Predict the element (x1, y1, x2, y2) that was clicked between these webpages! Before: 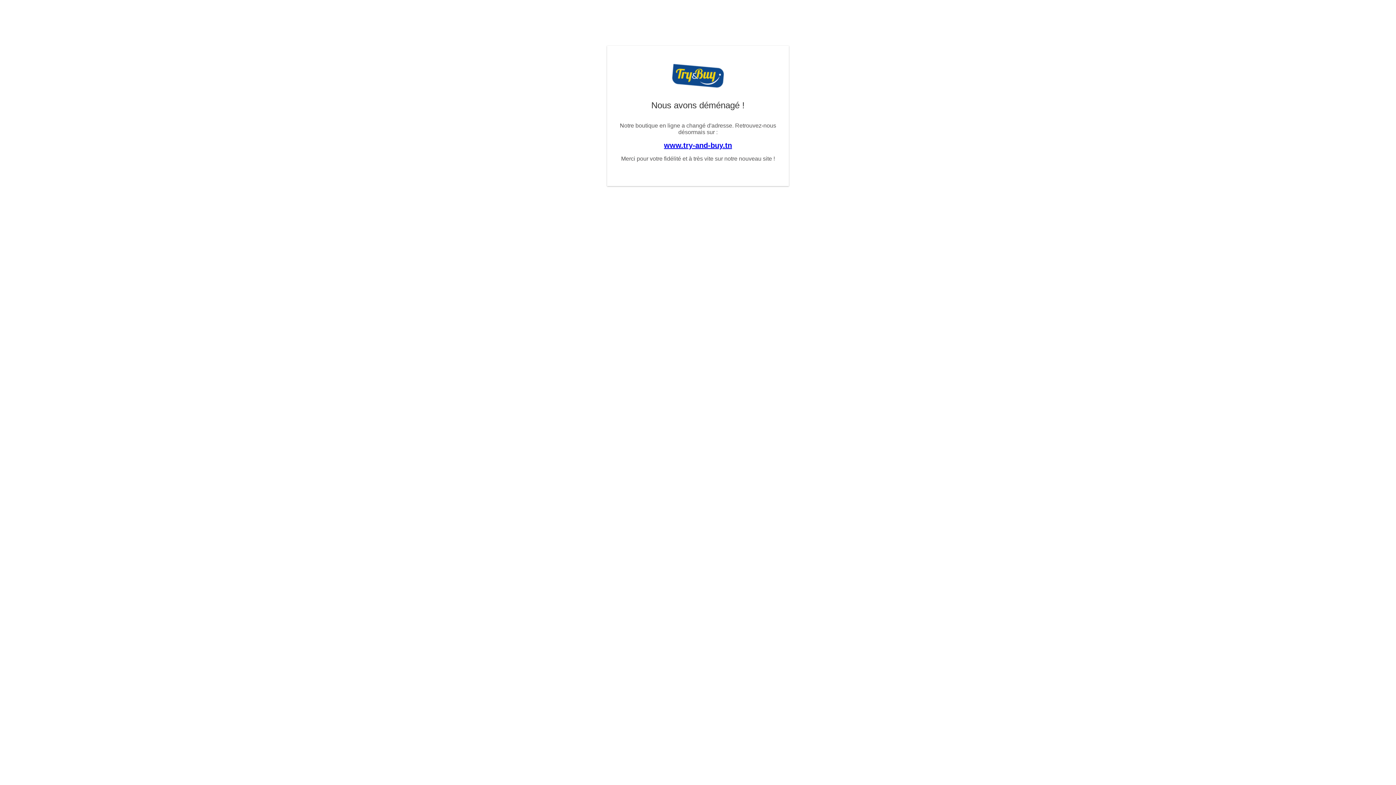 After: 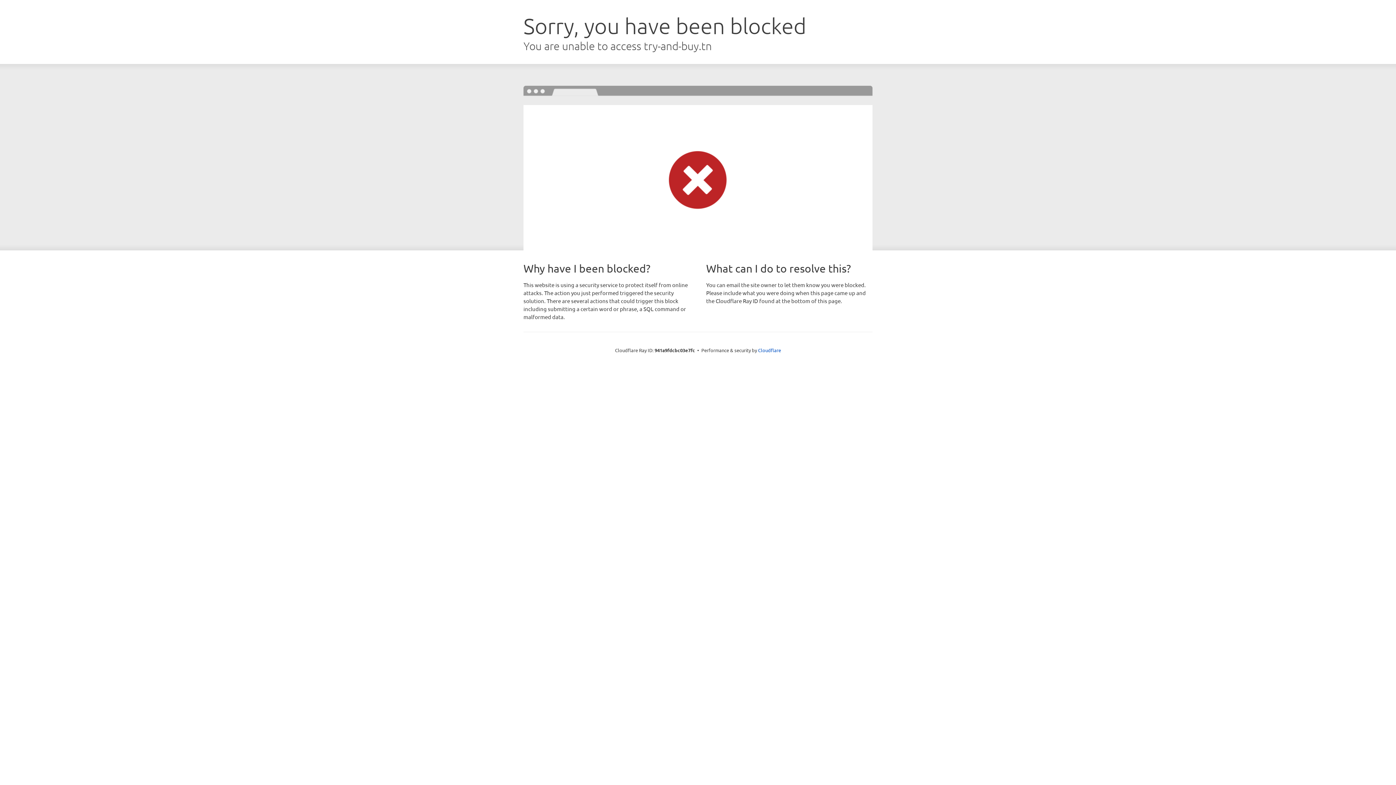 Action: bbox: (664, 141, 732, 149) label: www.try-and-buy.tn